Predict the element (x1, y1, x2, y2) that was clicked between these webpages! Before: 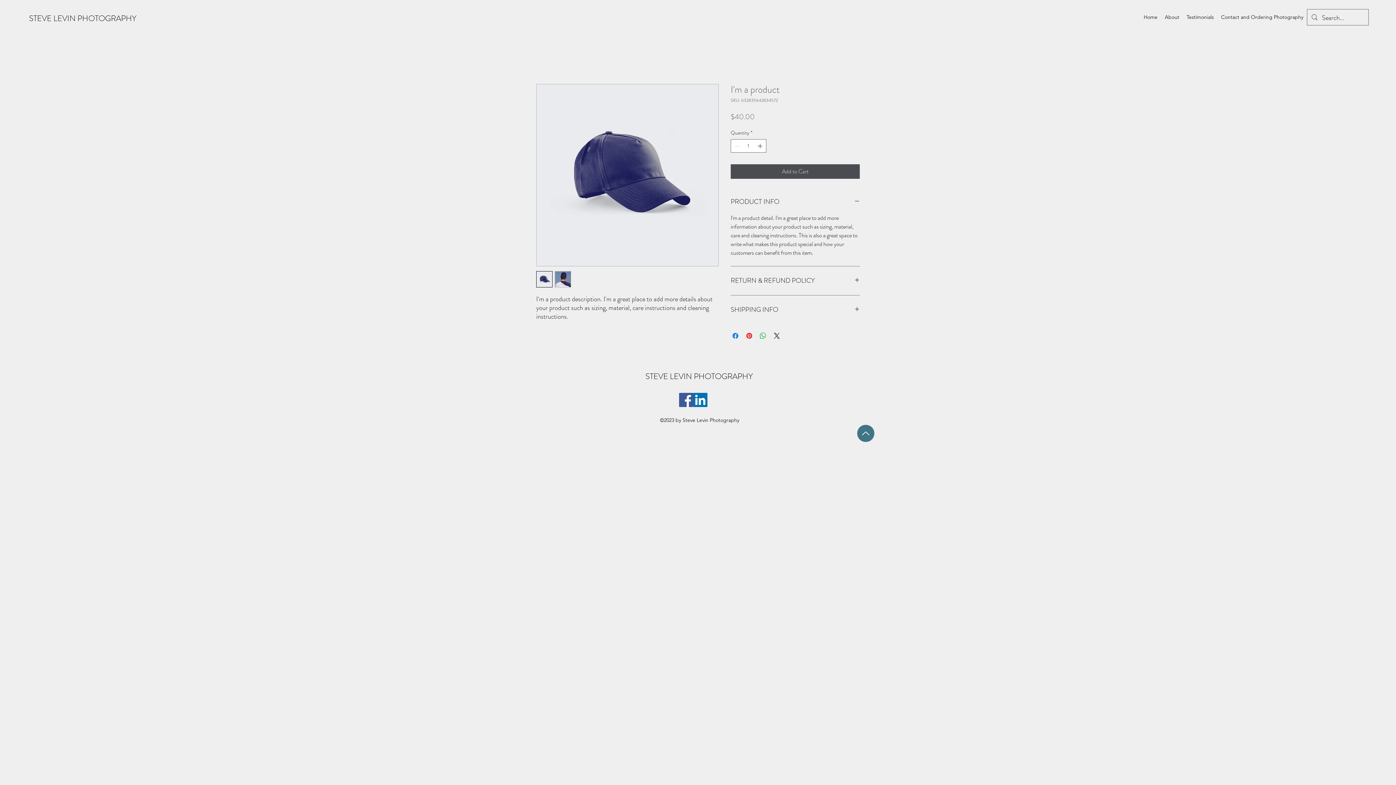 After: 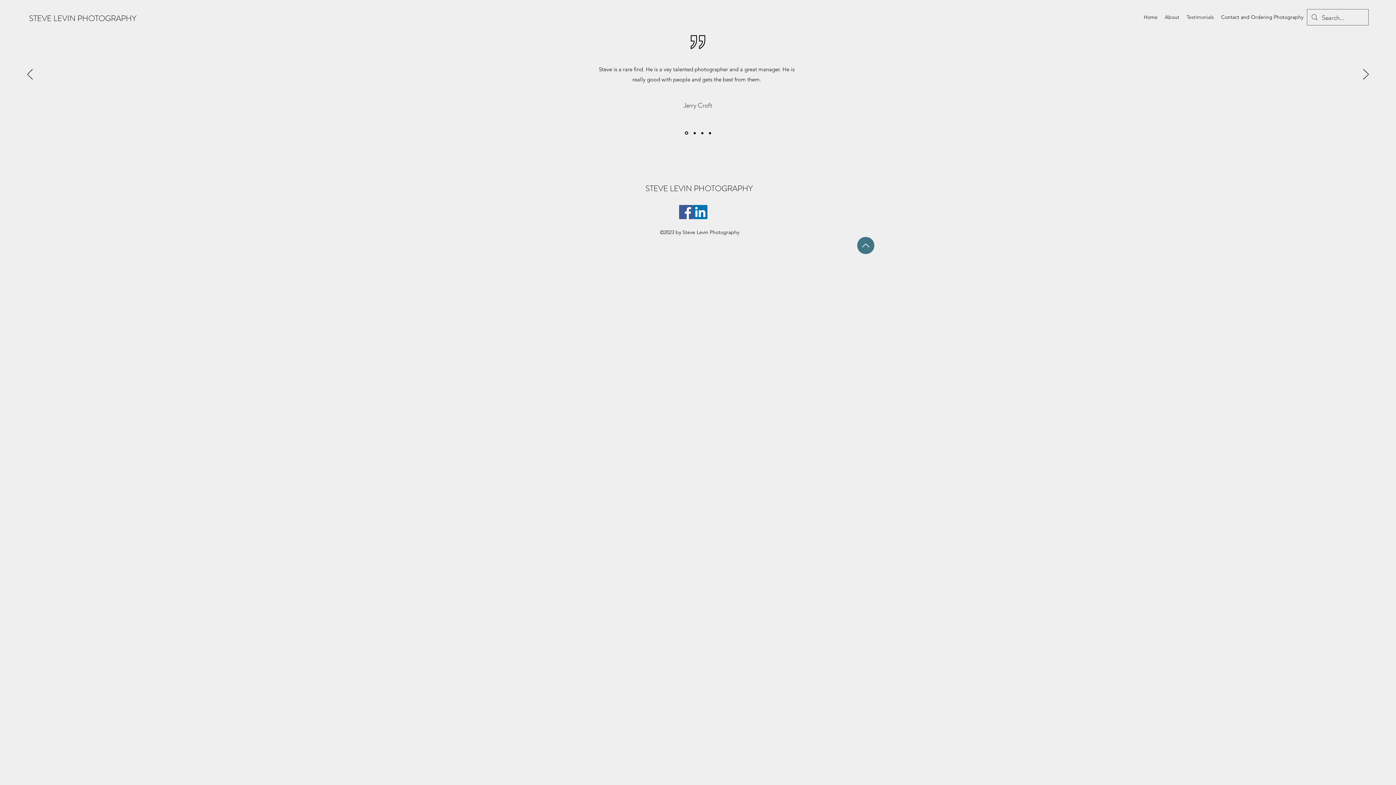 Action: label: Testimonials bbox: (1183, 11, 1217, 22)